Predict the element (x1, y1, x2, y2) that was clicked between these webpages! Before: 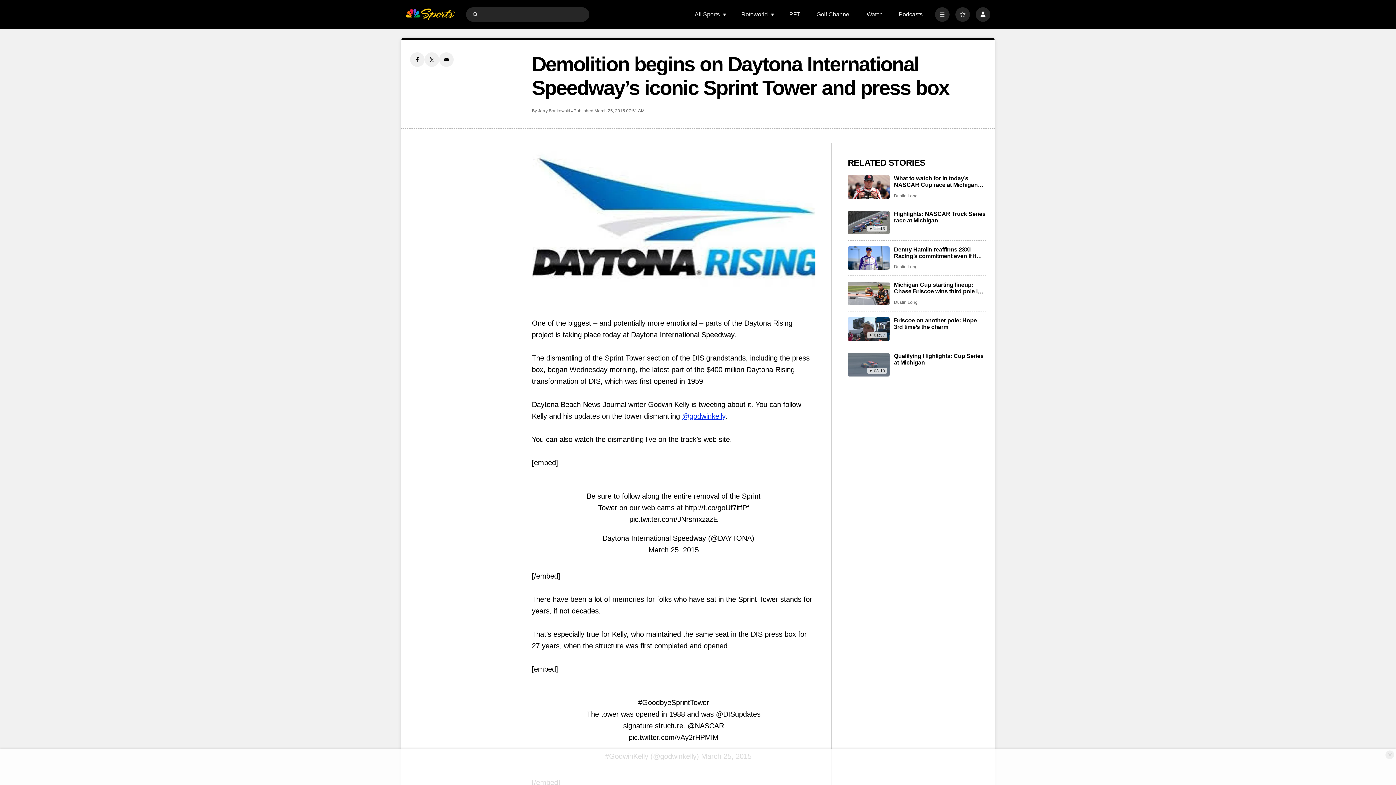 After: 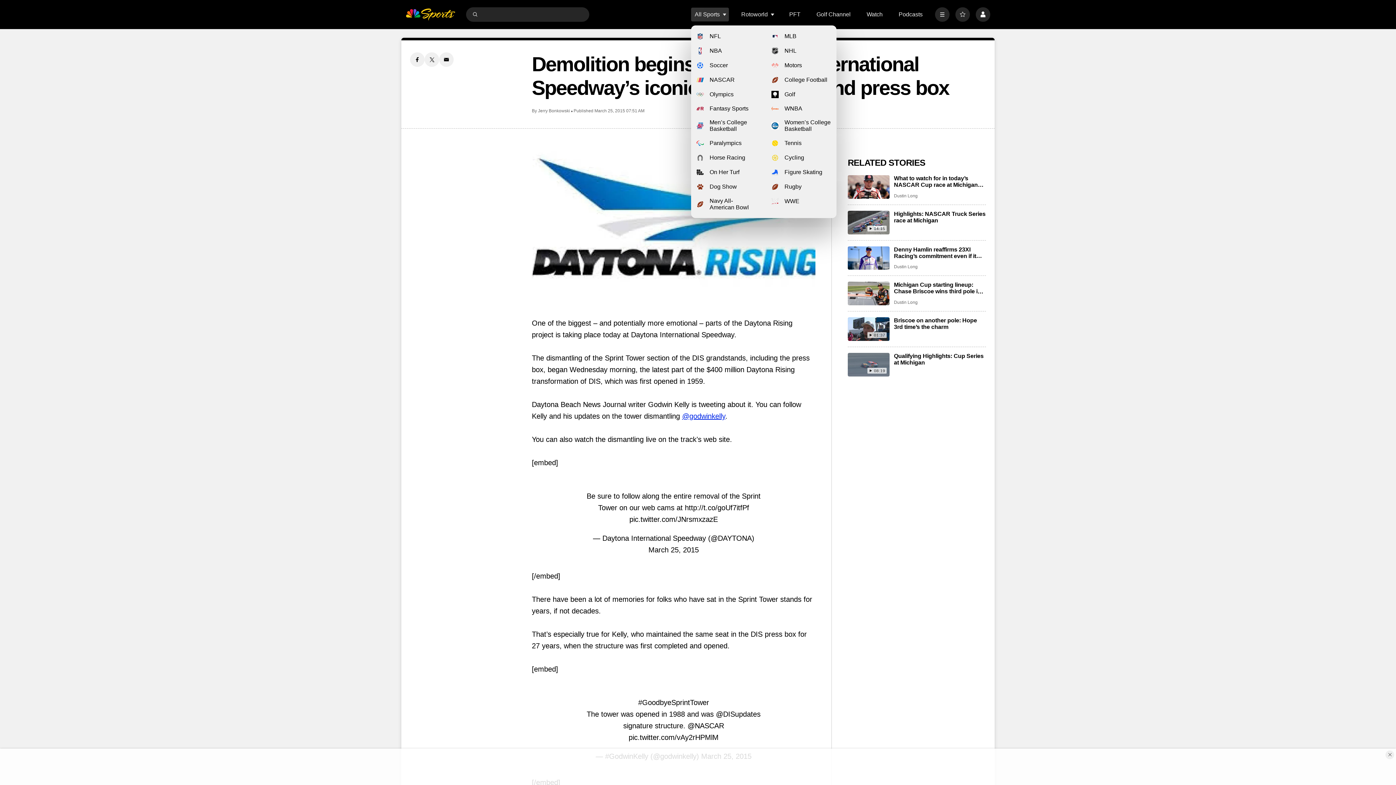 Action: label: Open Sub Navigation bbox: (722, 12, 727, 16)